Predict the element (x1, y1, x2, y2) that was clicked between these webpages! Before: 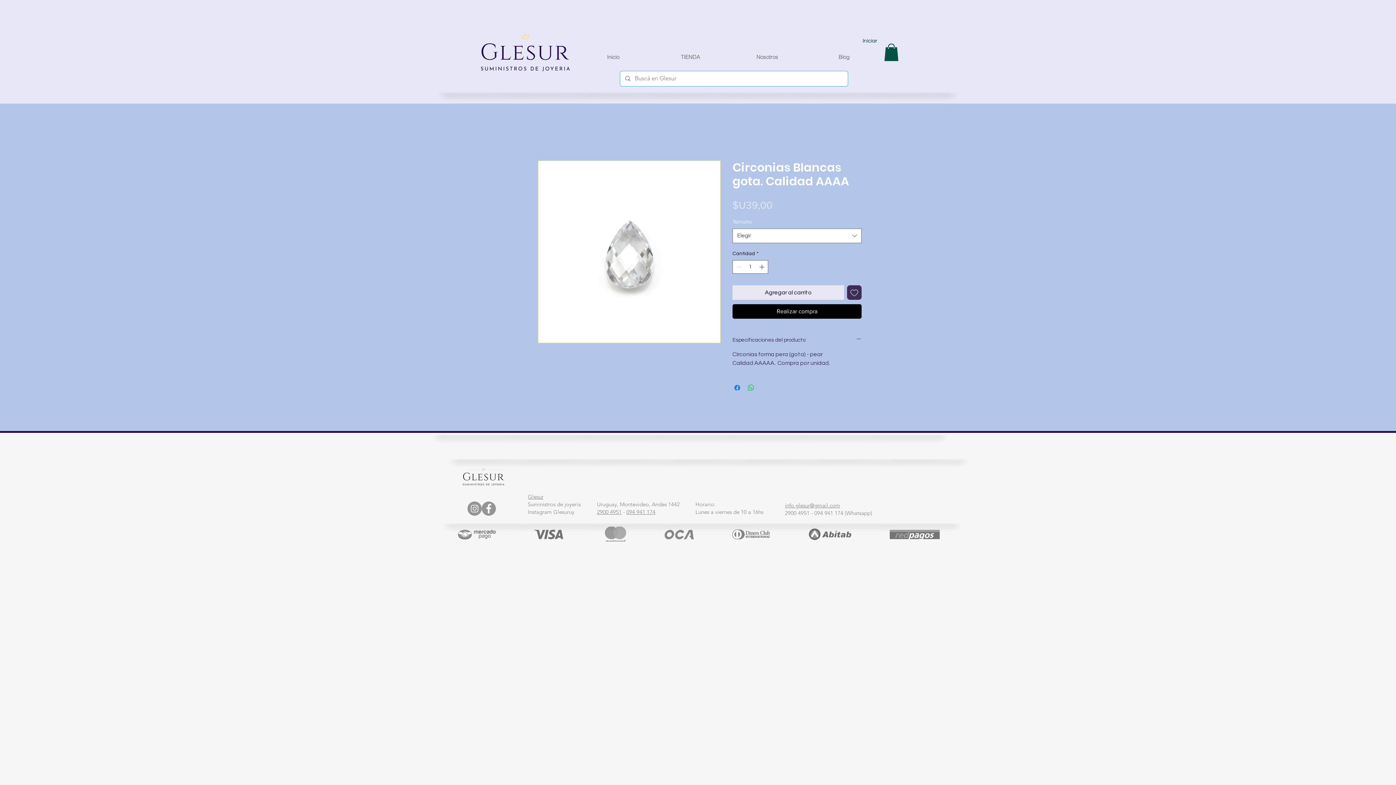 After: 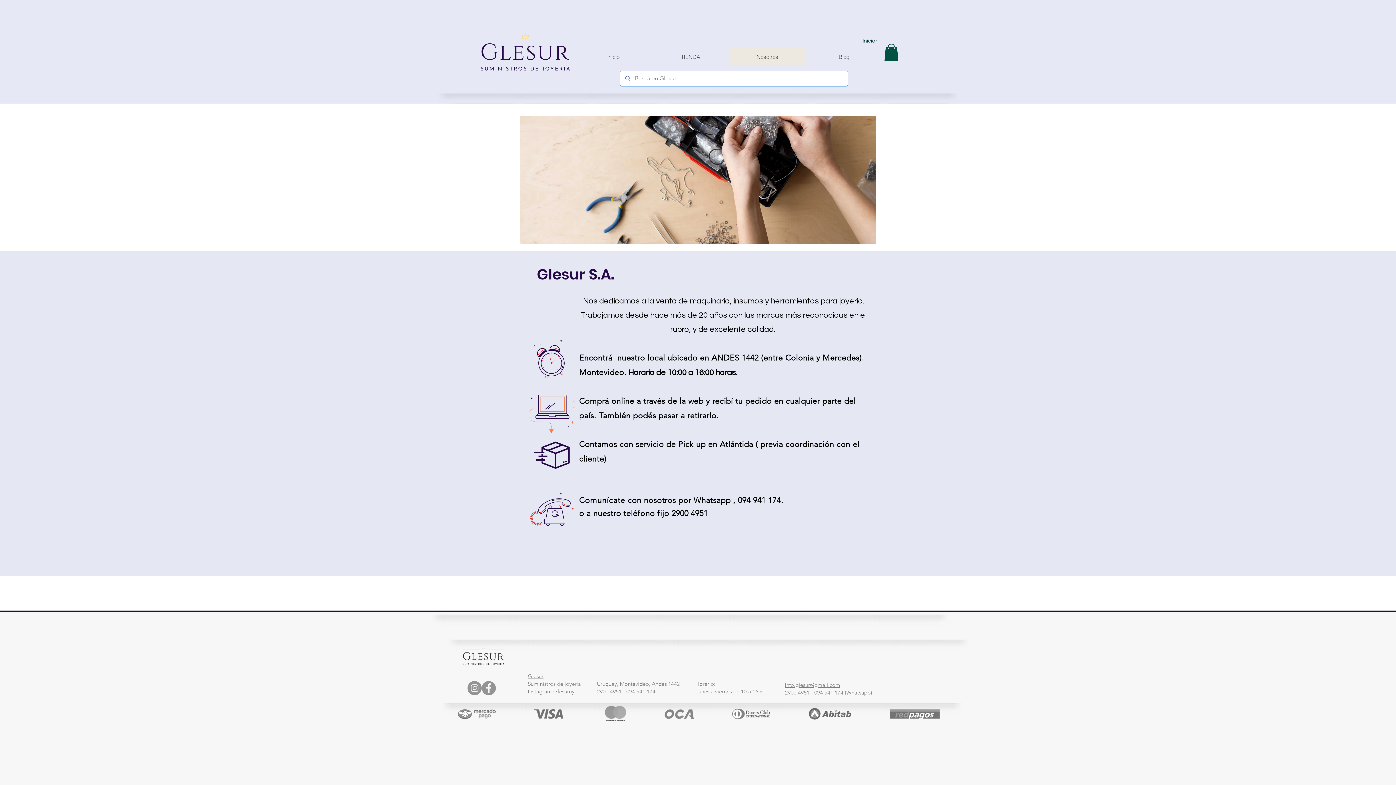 Action: bbox: (729, 48, 805, 65) label: Nosotros